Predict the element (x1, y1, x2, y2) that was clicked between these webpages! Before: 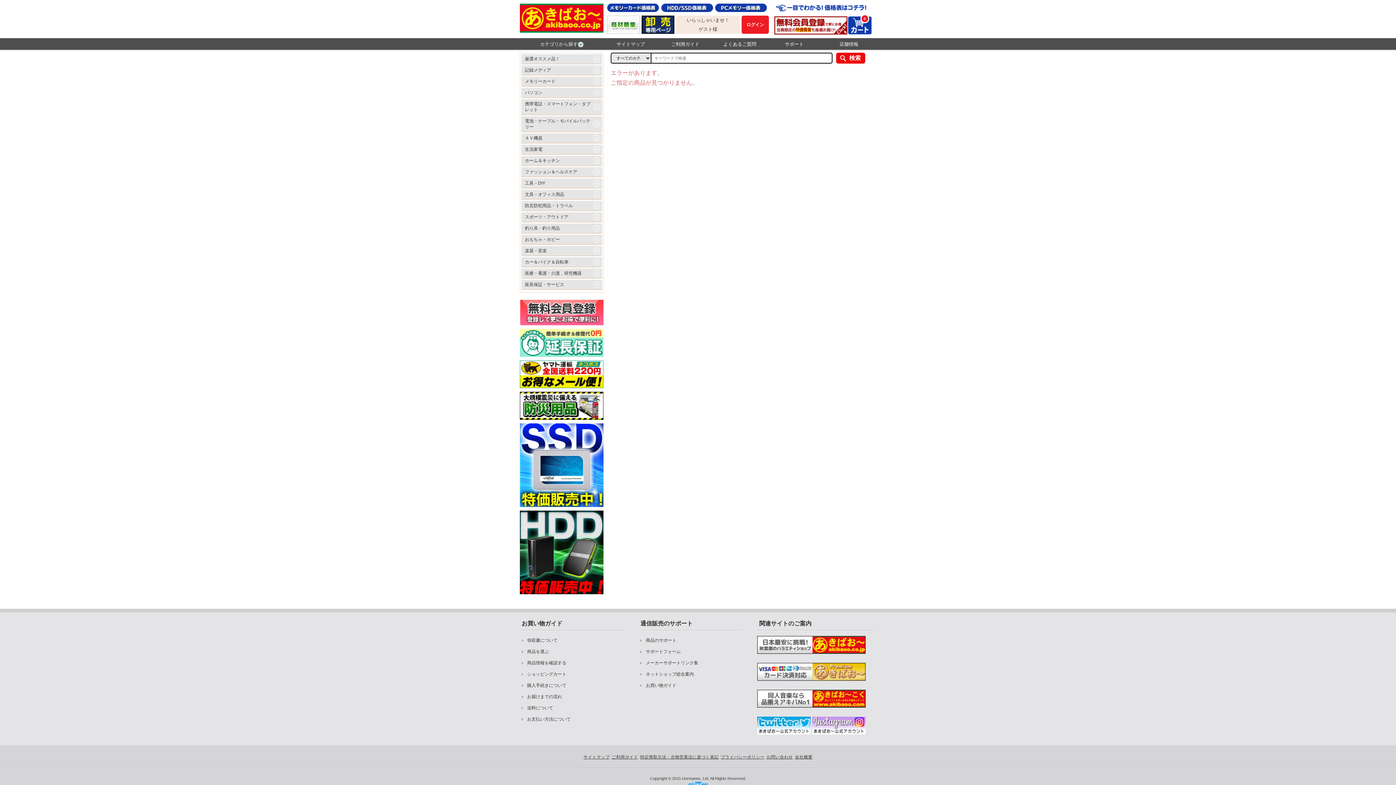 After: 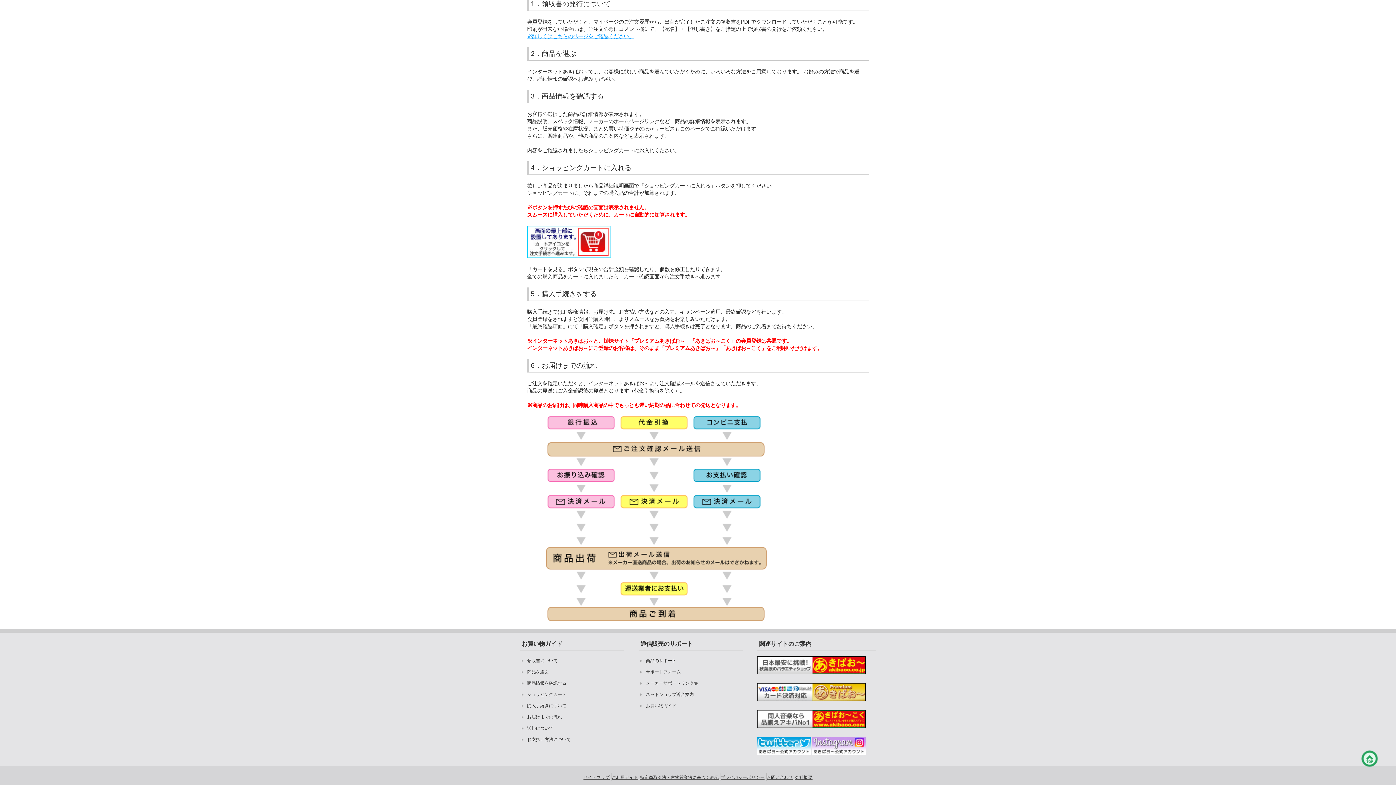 Action: bbox: (527, 649, 549, 654) label: 商品を選ぶ